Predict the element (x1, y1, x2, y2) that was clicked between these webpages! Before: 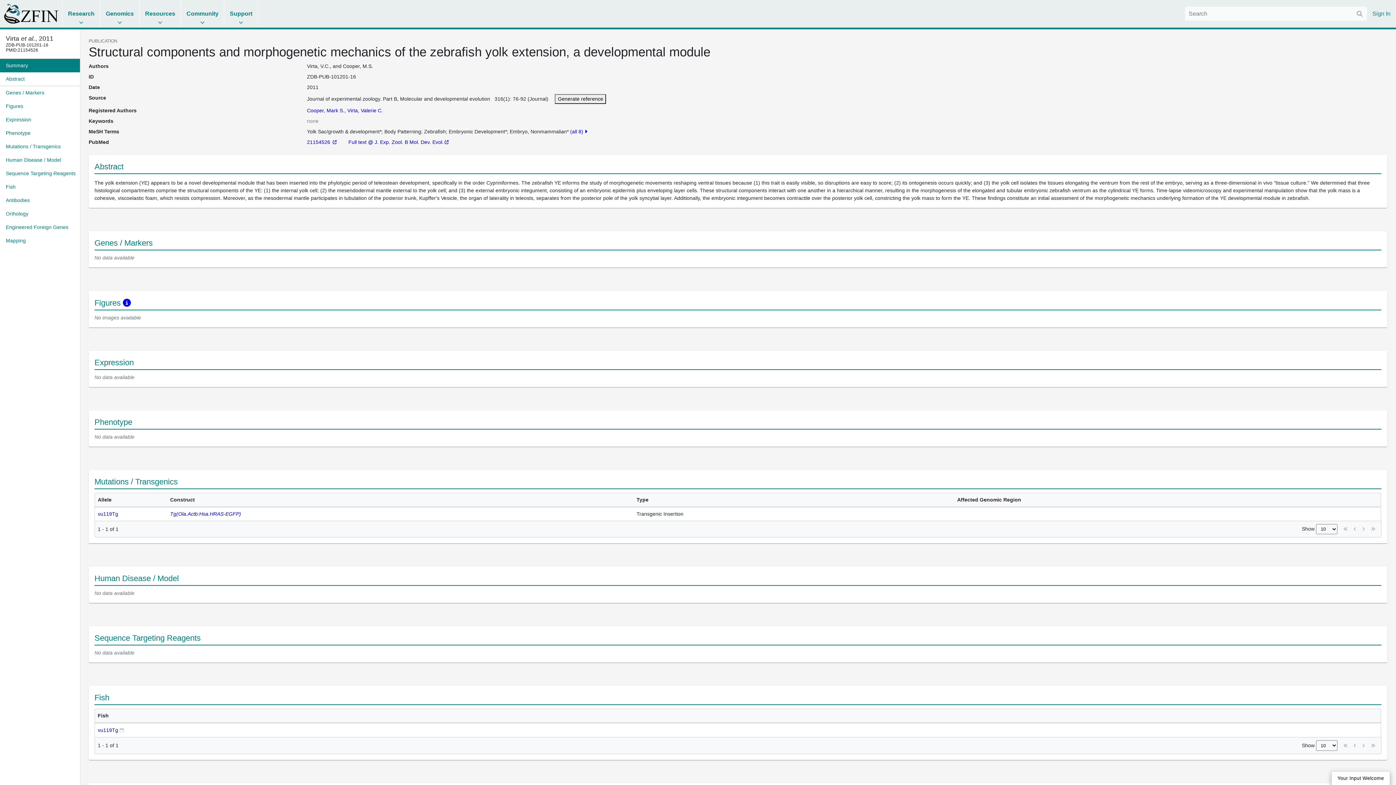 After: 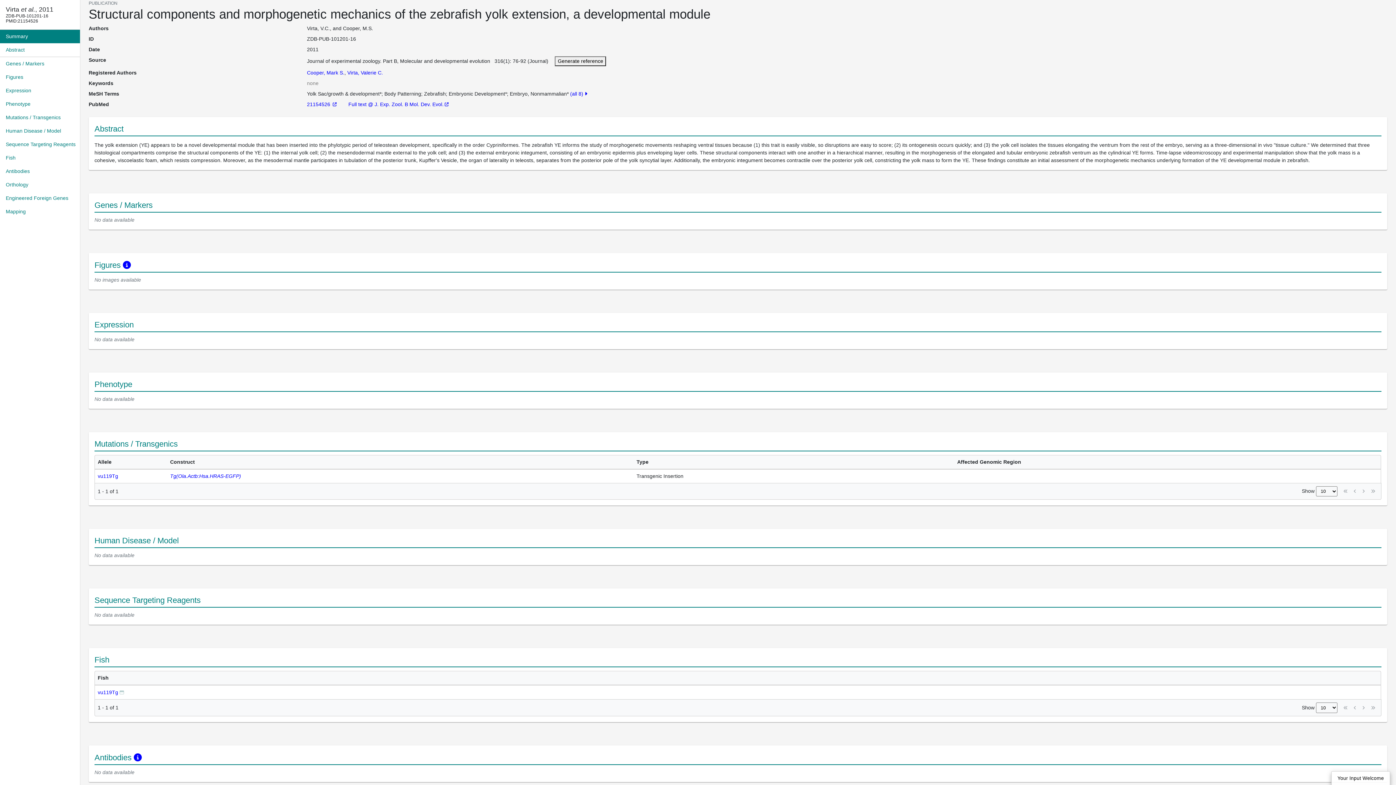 Action: label: Summary bbox: (0, 58, 80, 72)